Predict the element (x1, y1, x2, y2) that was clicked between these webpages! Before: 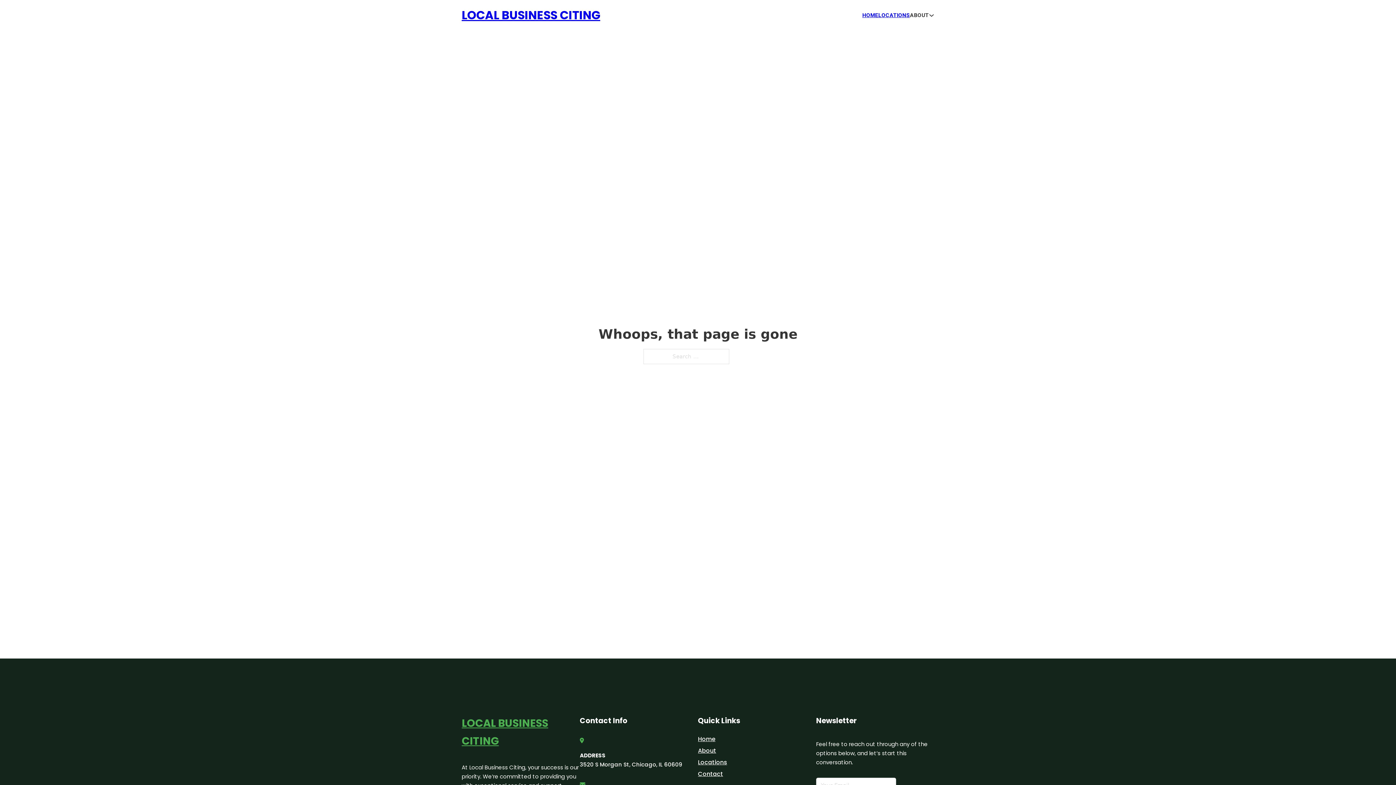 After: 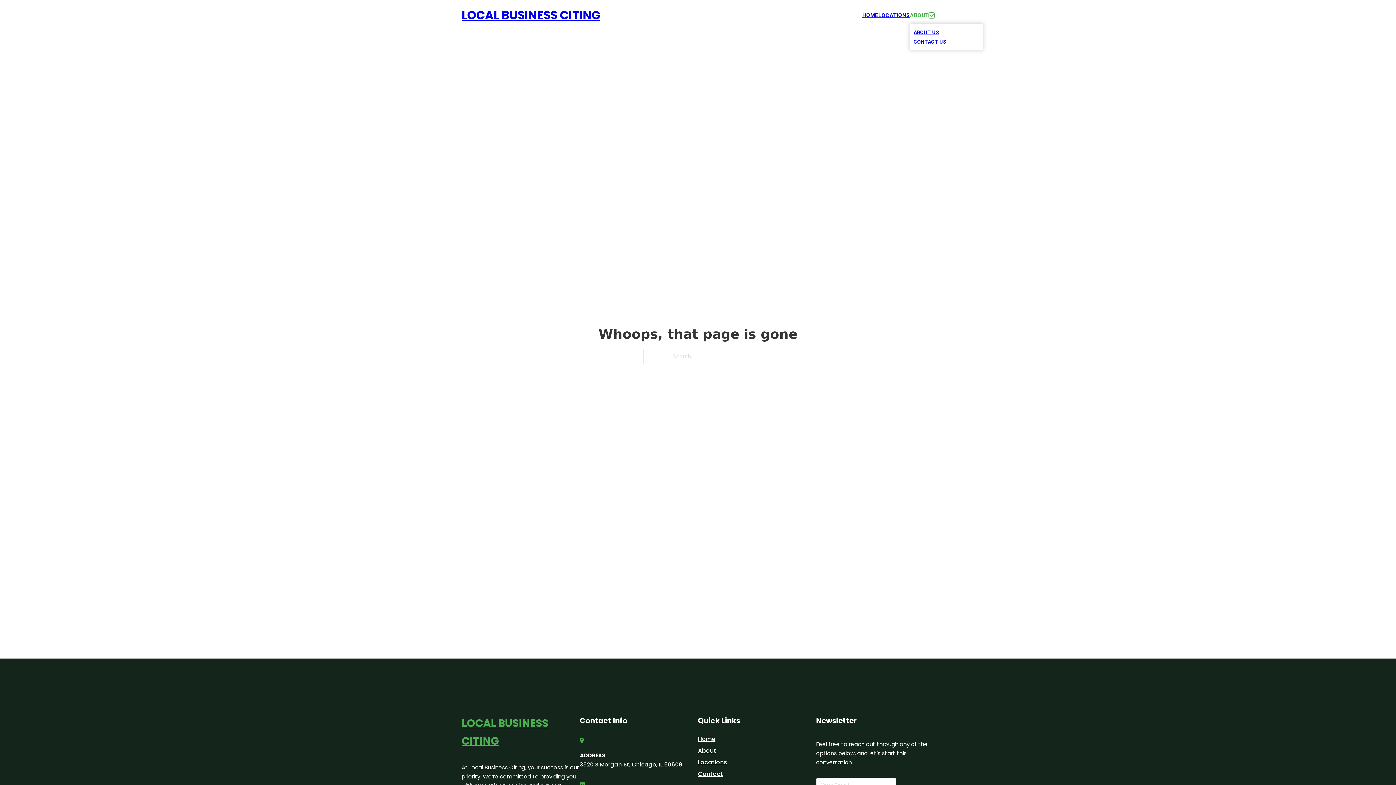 Action: label: Toggle dropdown bbox: (929, 12, 934, 18)